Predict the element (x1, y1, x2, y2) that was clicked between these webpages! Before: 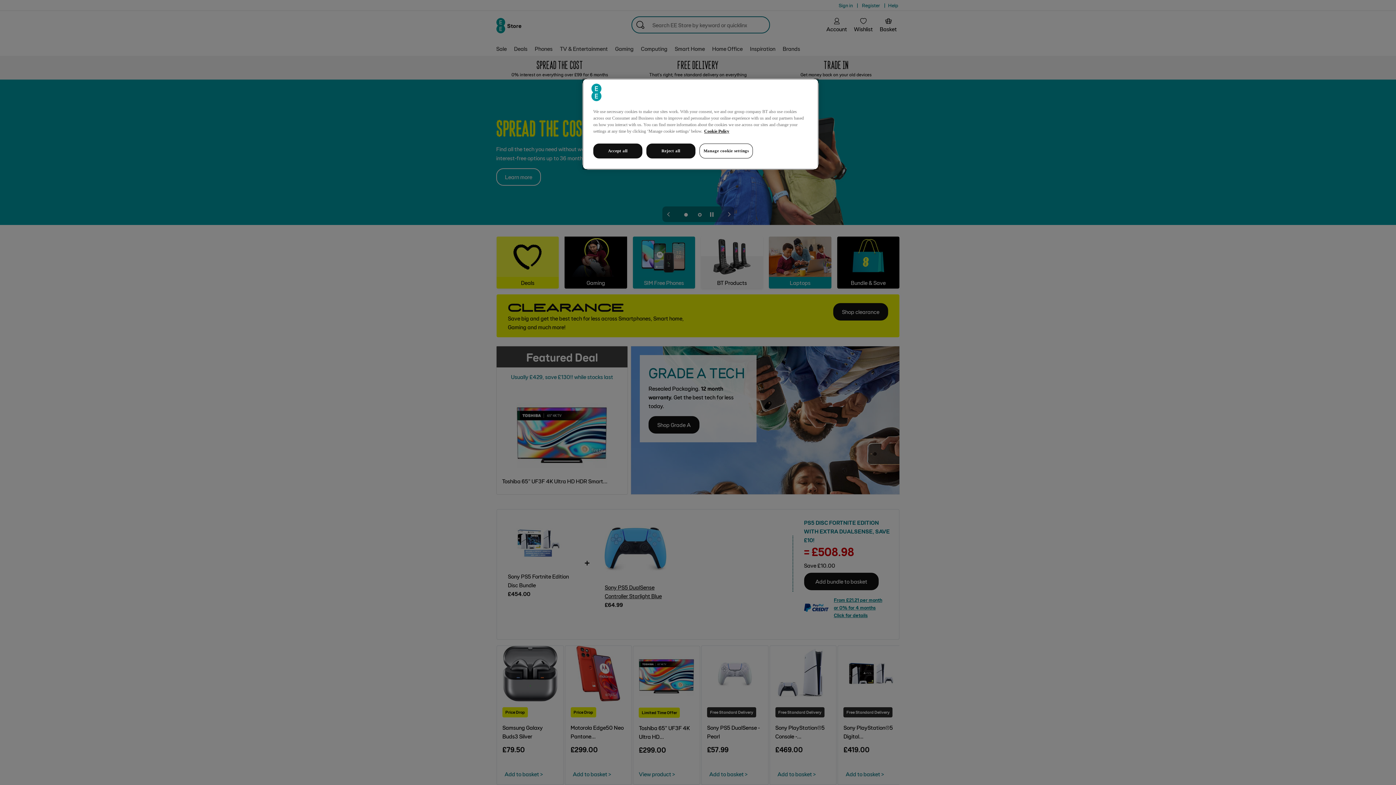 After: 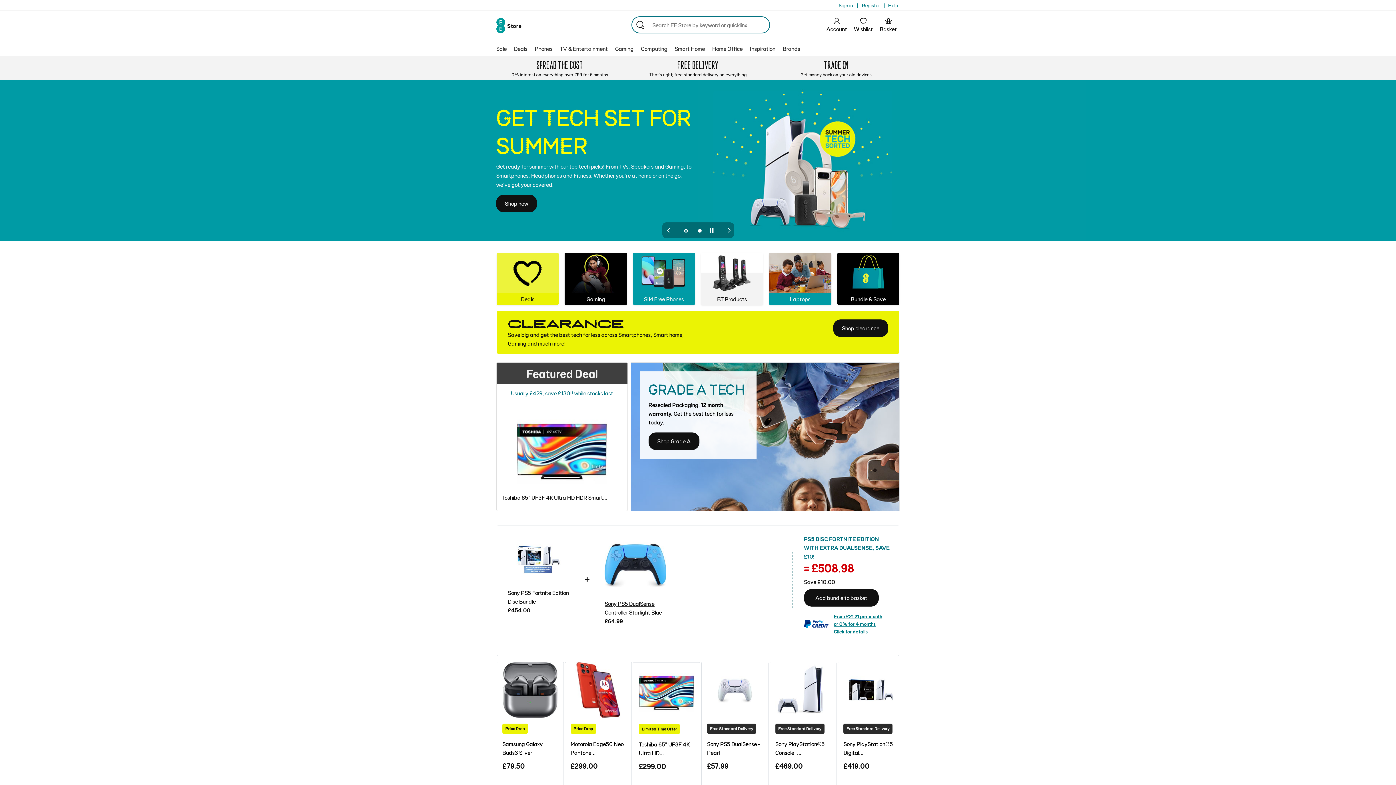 Action: label: Reject all bbox: (646, 143, 695, 158)